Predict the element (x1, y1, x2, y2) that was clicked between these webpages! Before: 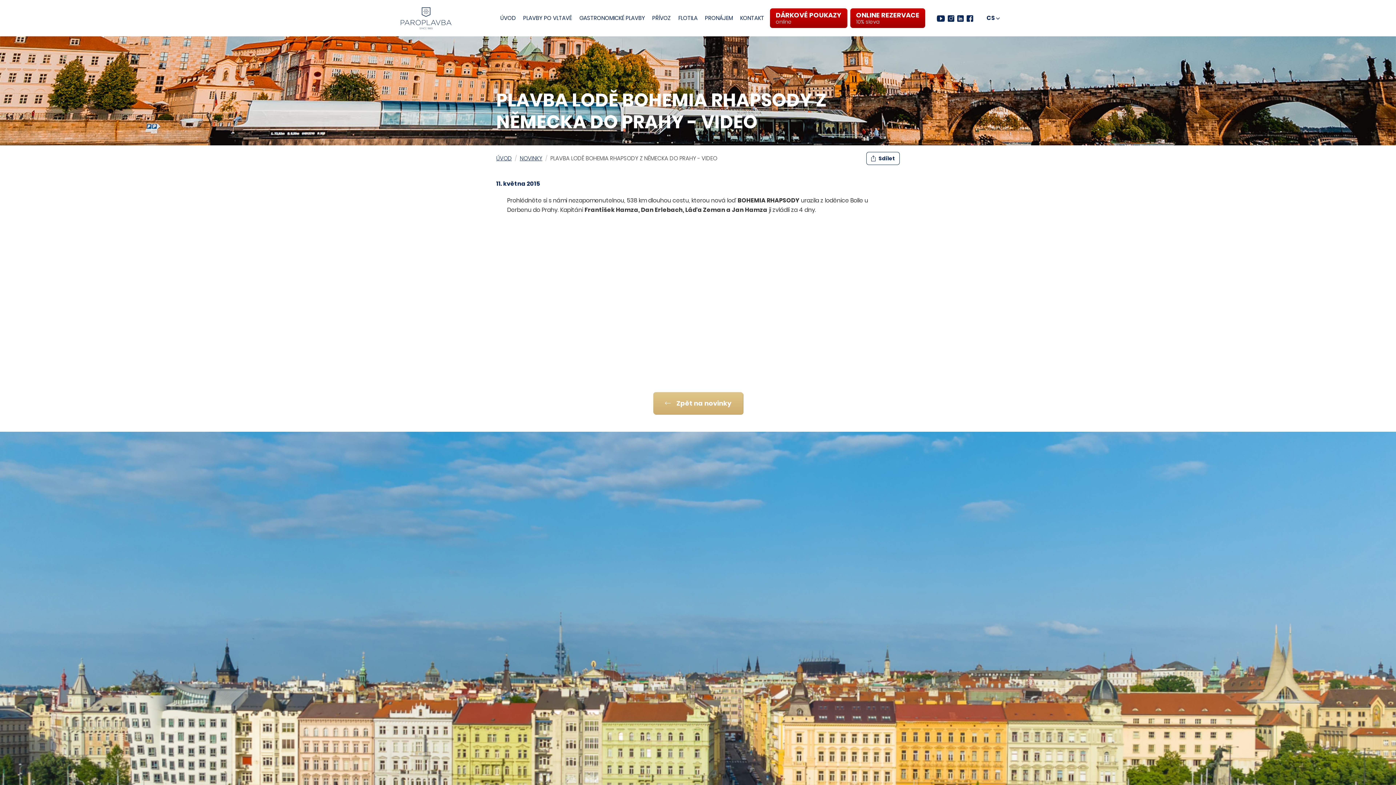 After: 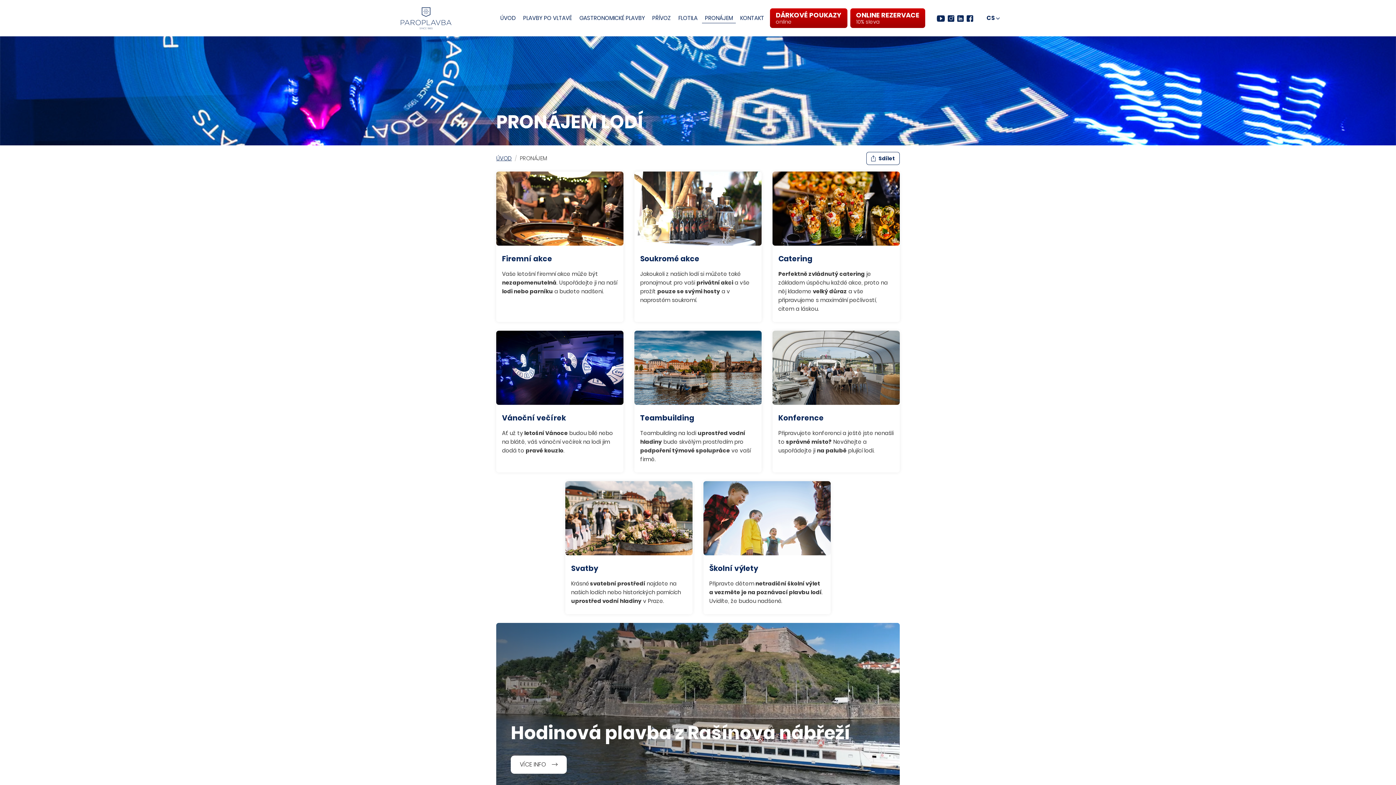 Action: label: PRONÁJEM bbox: (702, 10, 736, 25)